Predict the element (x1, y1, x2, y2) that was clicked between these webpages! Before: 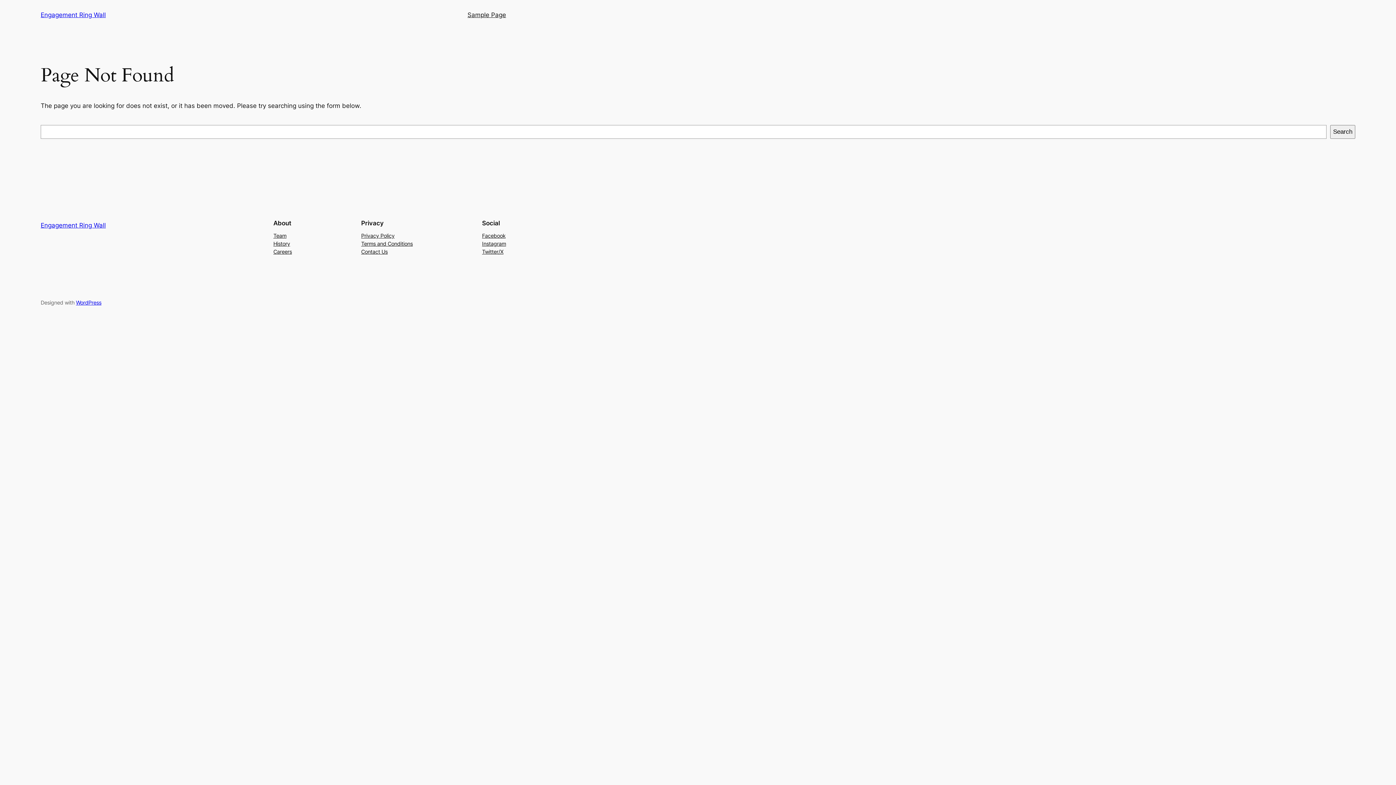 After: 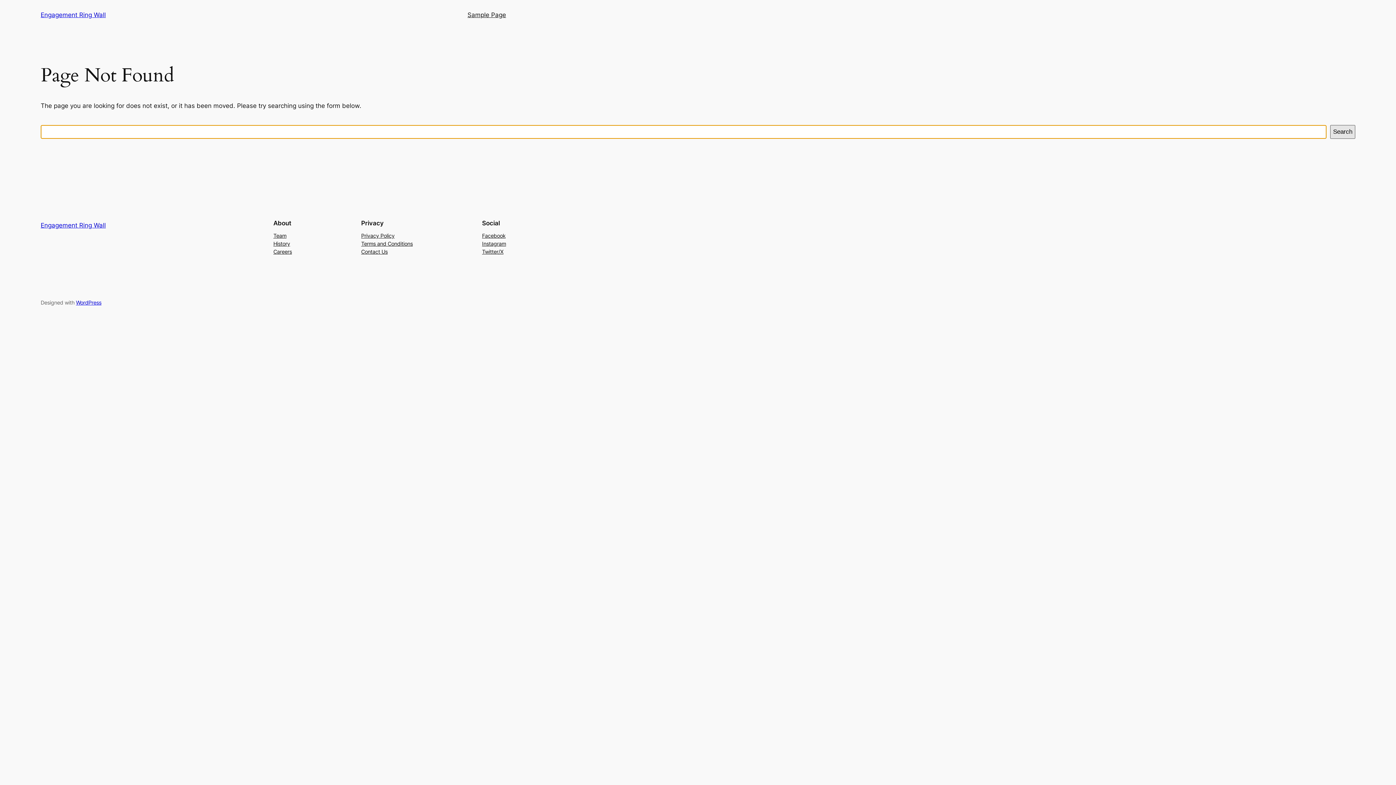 Action: label: Search bbox: (1330, 125, 1355, 138)